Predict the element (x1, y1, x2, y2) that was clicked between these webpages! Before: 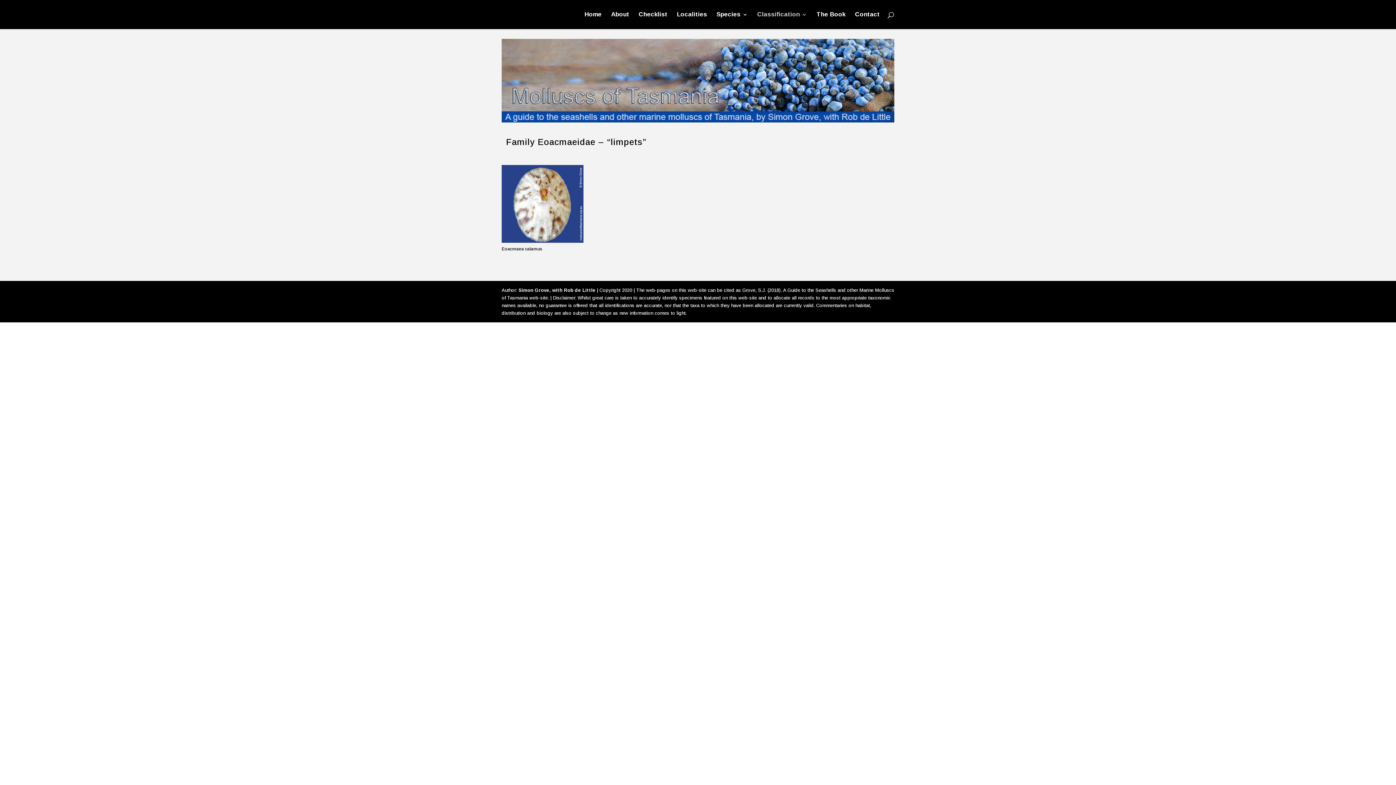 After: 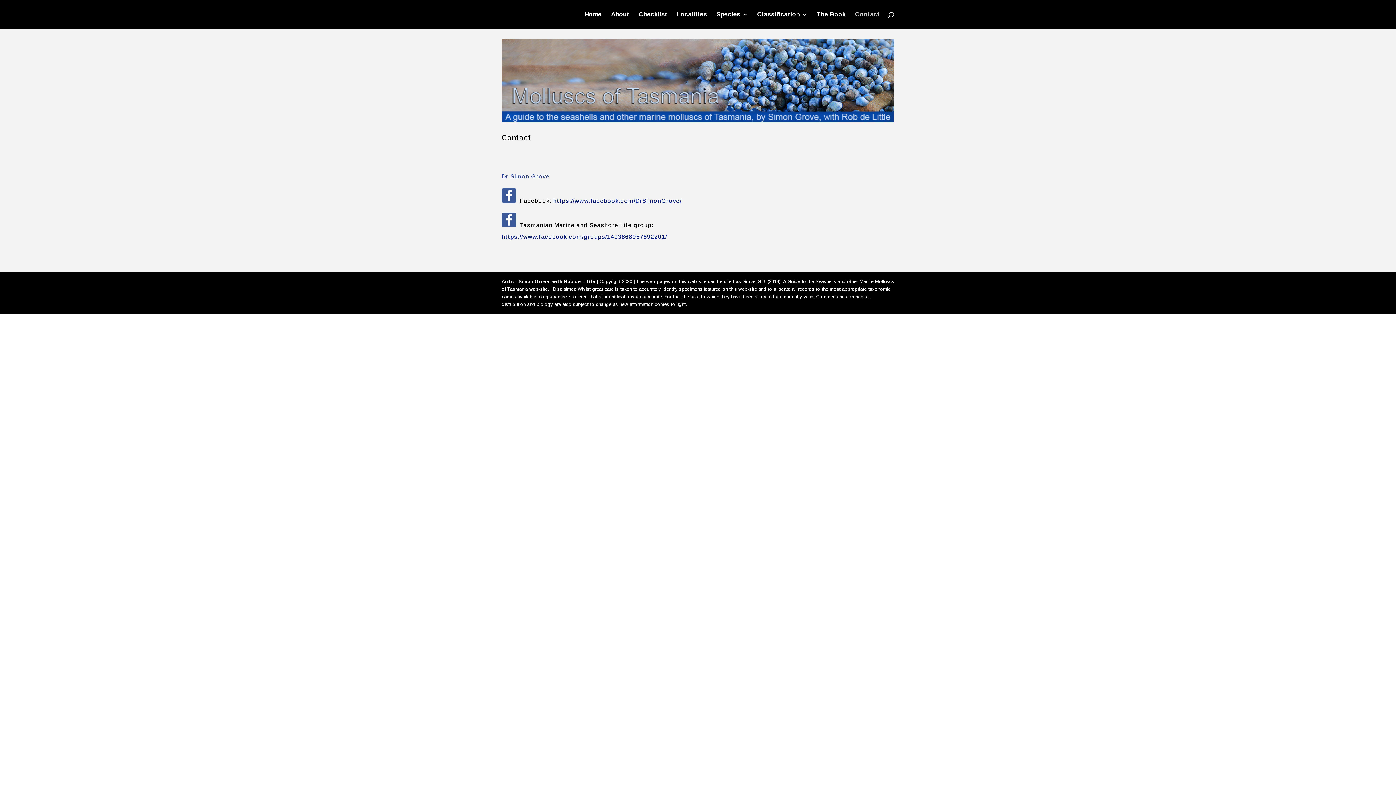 Action: bbox: (855, 12, 880, 29) label: Contact